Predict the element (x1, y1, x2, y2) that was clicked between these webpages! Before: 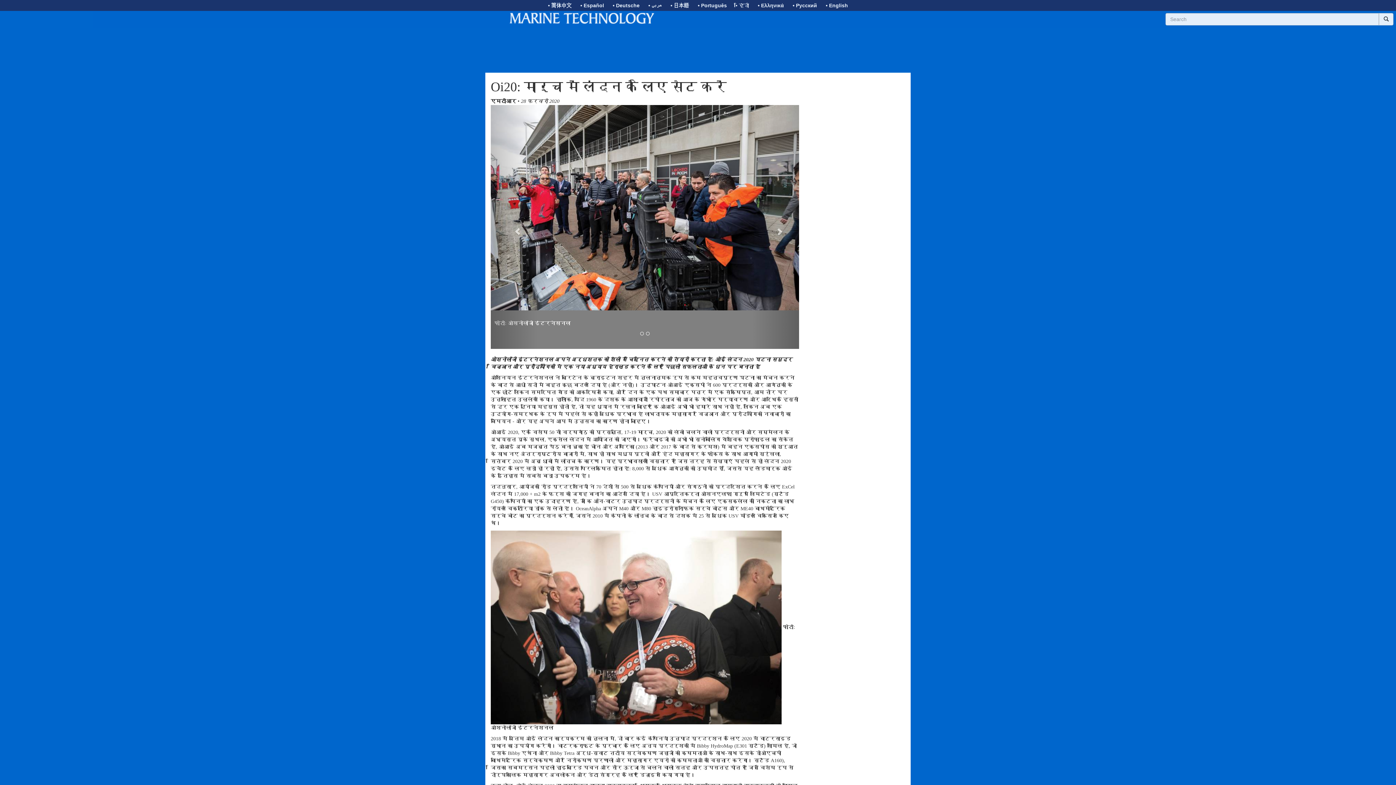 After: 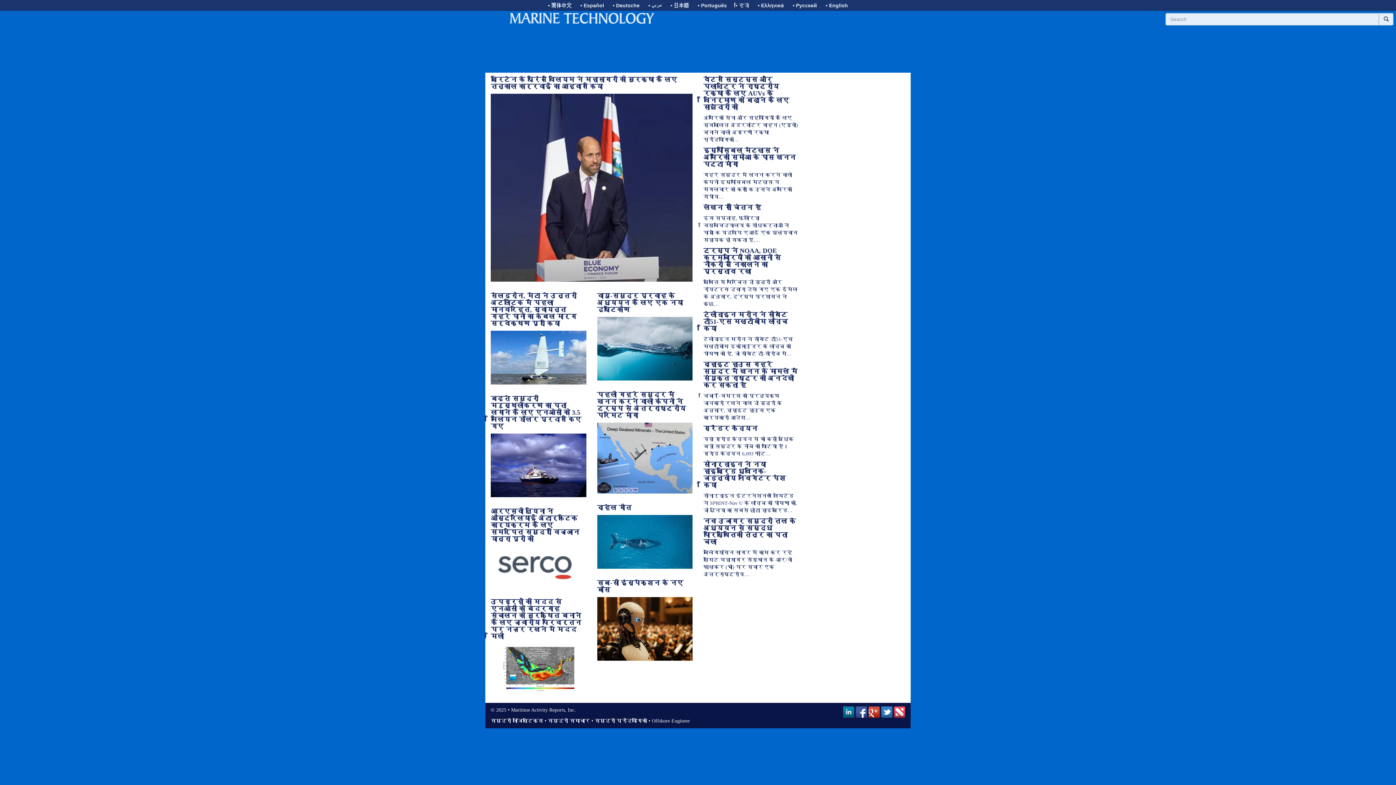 Action: bbox: (1379, 13, 1393, 25)